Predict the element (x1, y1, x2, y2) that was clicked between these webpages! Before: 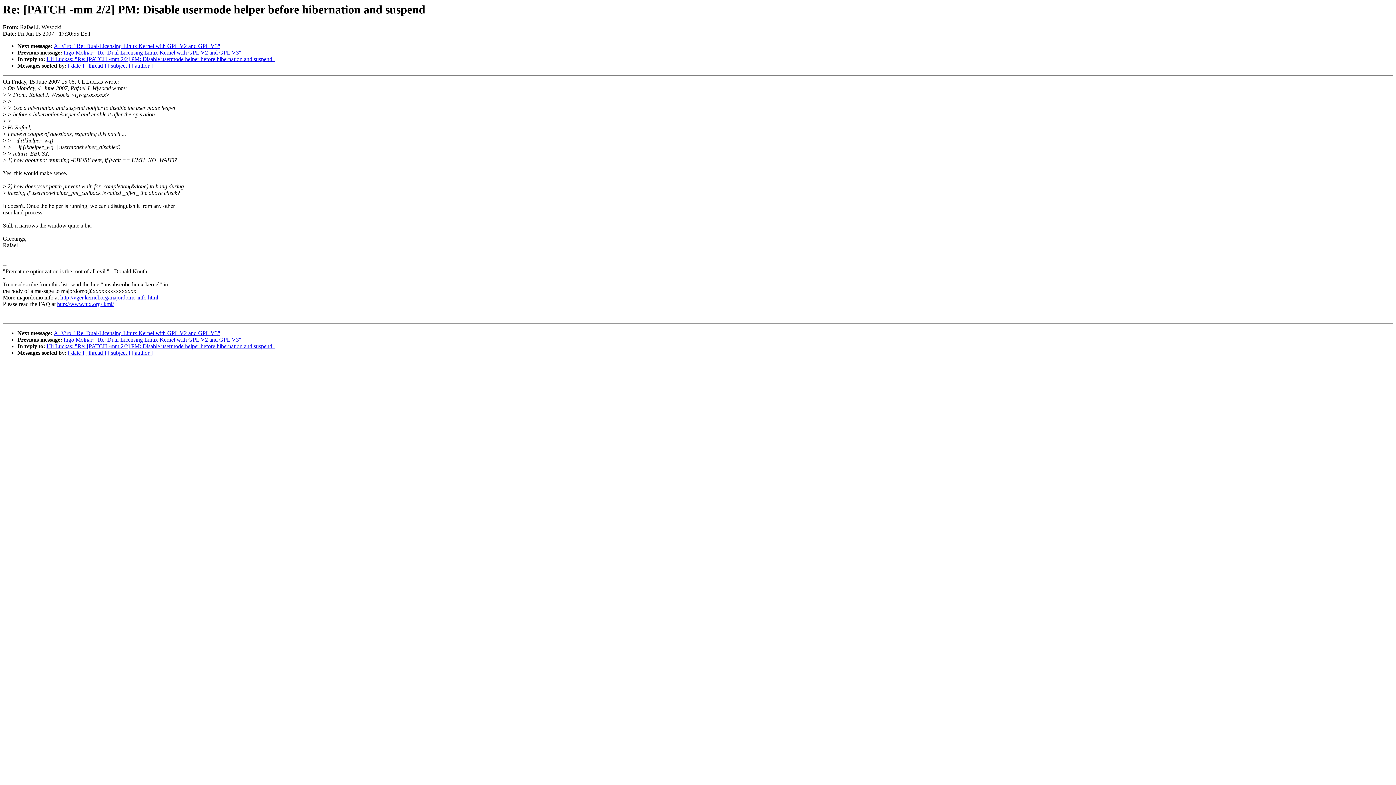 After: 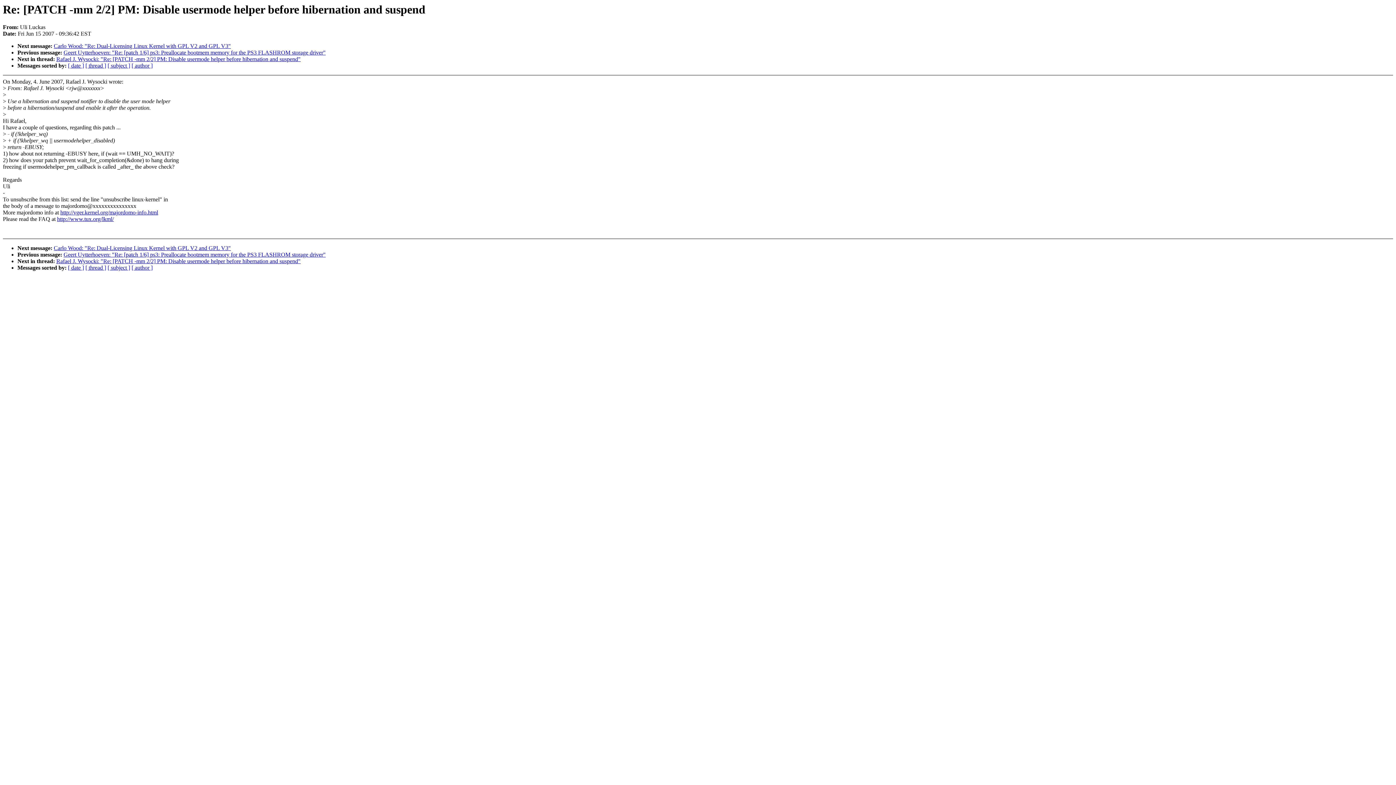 Action: label: Uli Luckas: "Re: [PATCH -mm 2/2] PM: Disable usermode helper before hibernation and suspend" bbox: (46, 56, 274, 62)